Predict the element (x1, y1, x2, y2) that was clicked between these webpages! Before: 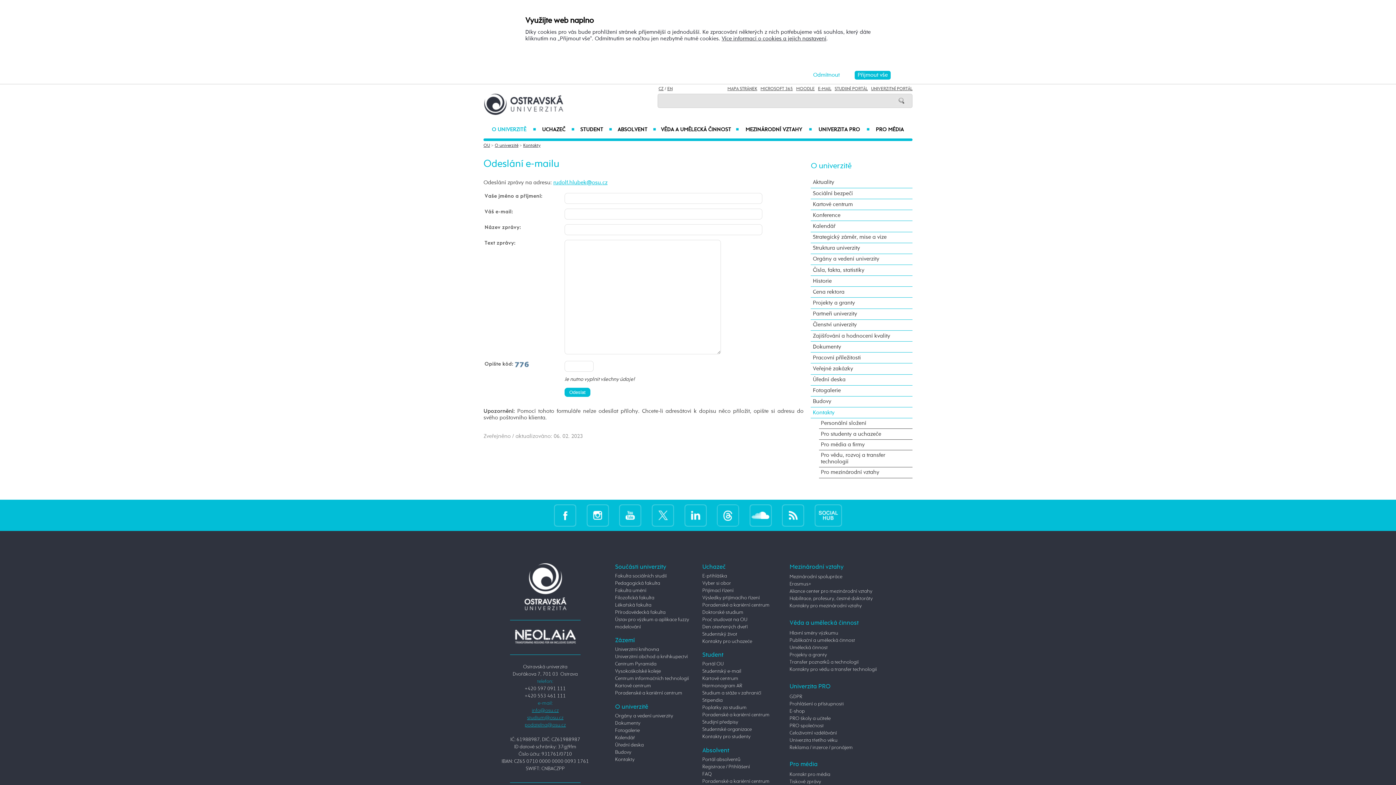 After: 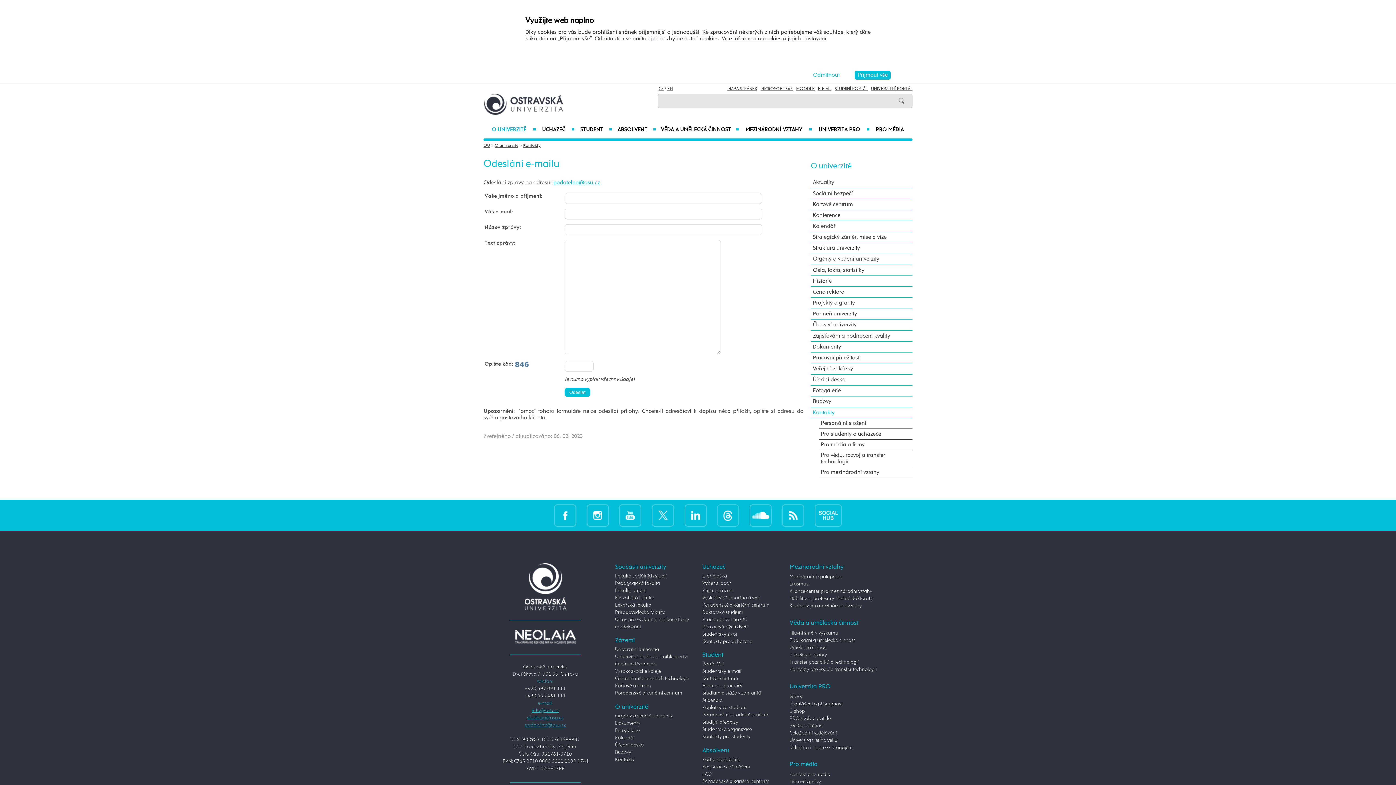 Action: bbox: (524, 723, 566, 728)